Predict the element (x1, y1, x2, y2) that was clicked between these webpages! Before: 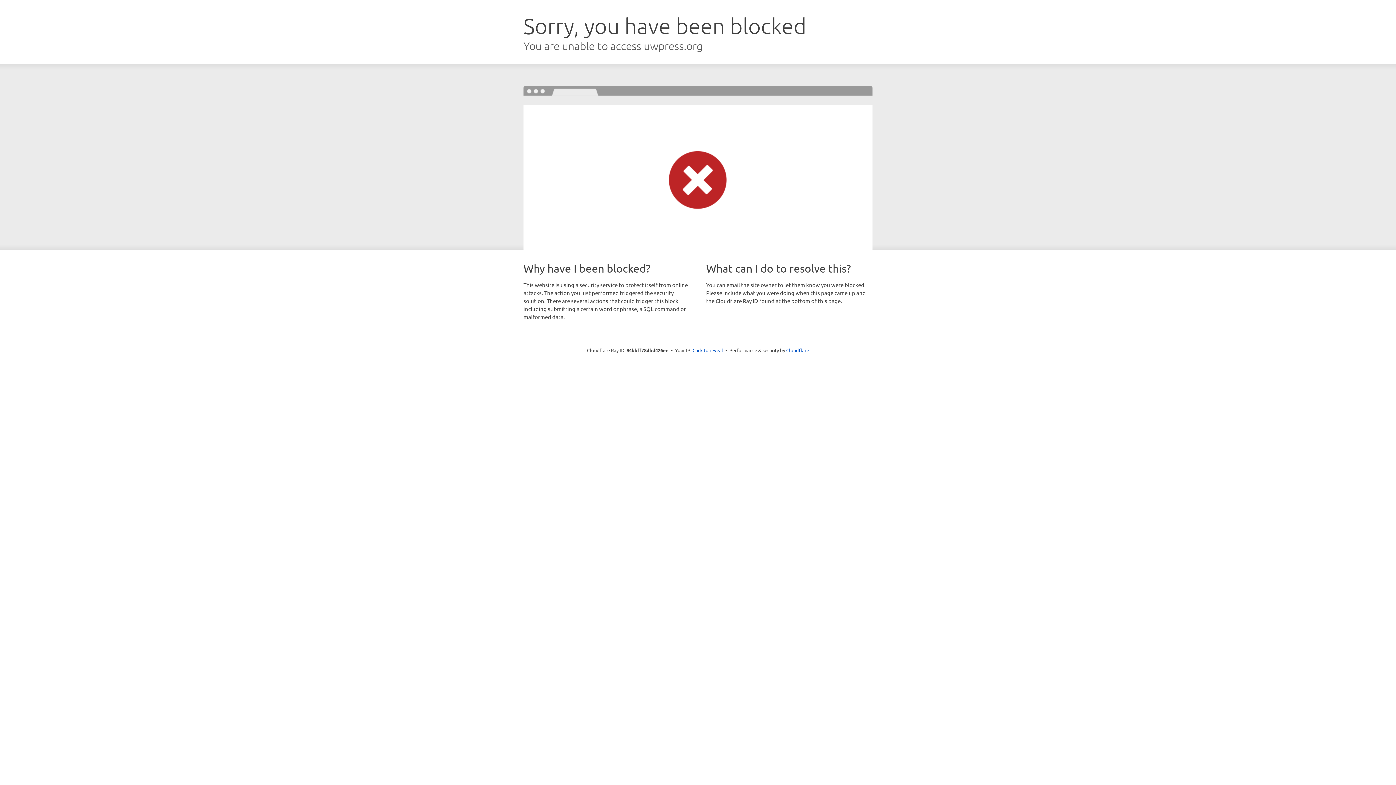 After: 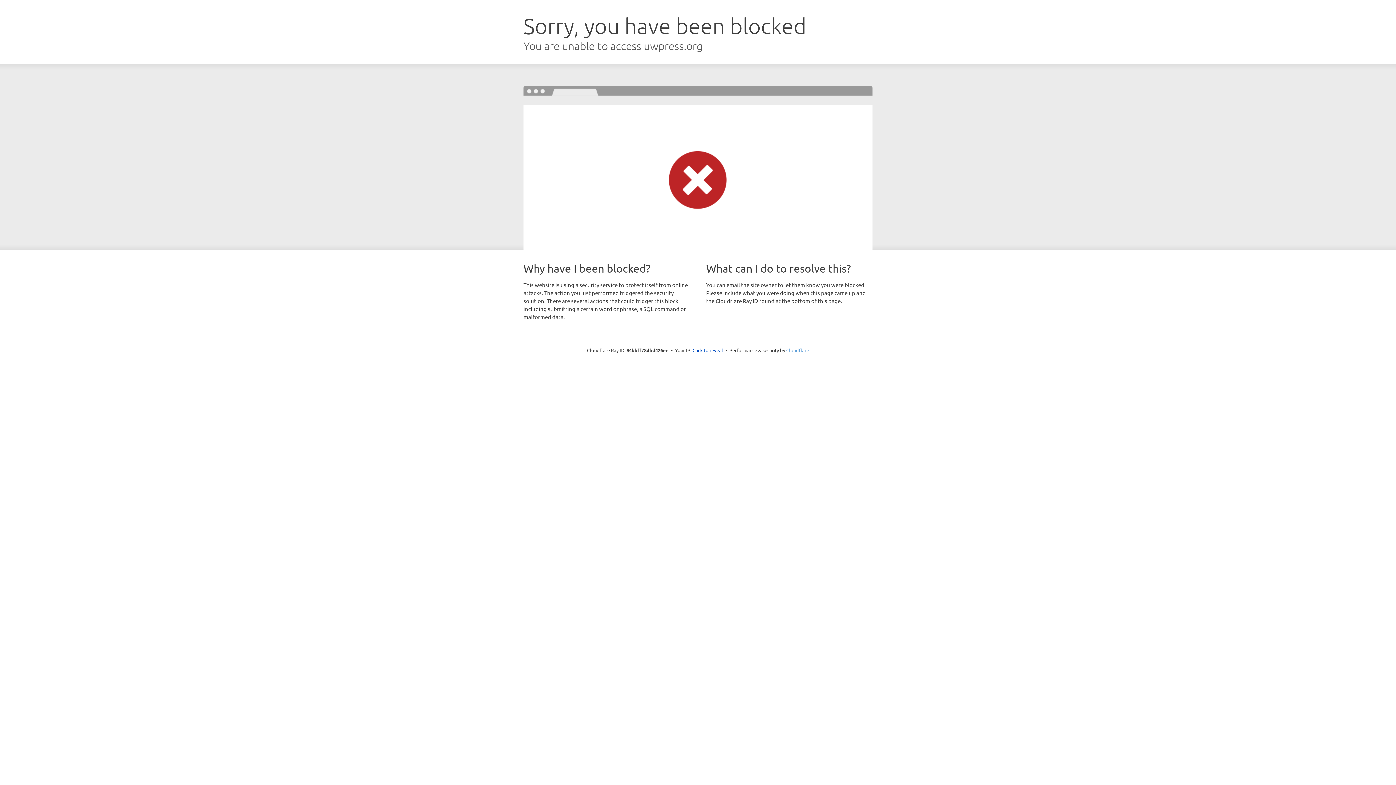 Action: bbox: (786, 347, 809, 353) label: Cloudflare